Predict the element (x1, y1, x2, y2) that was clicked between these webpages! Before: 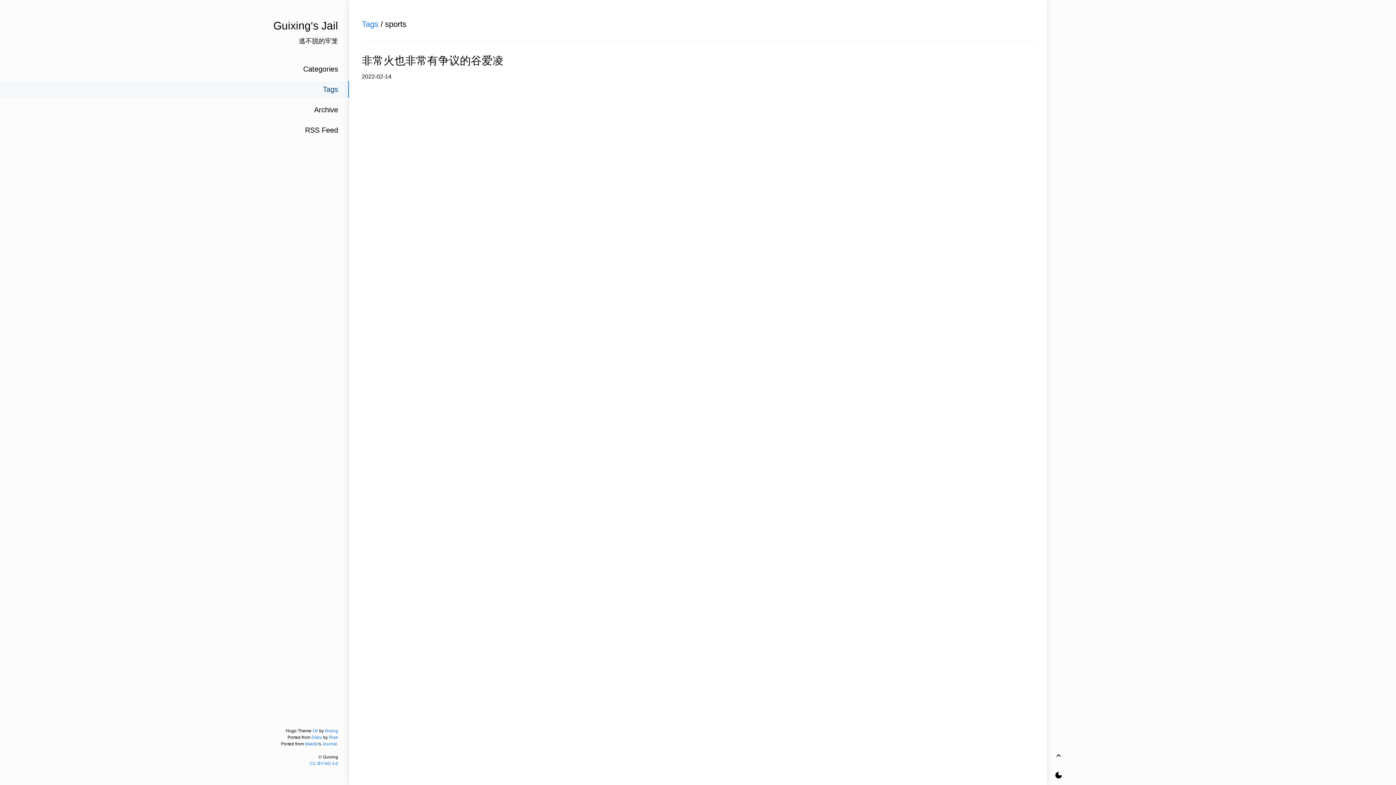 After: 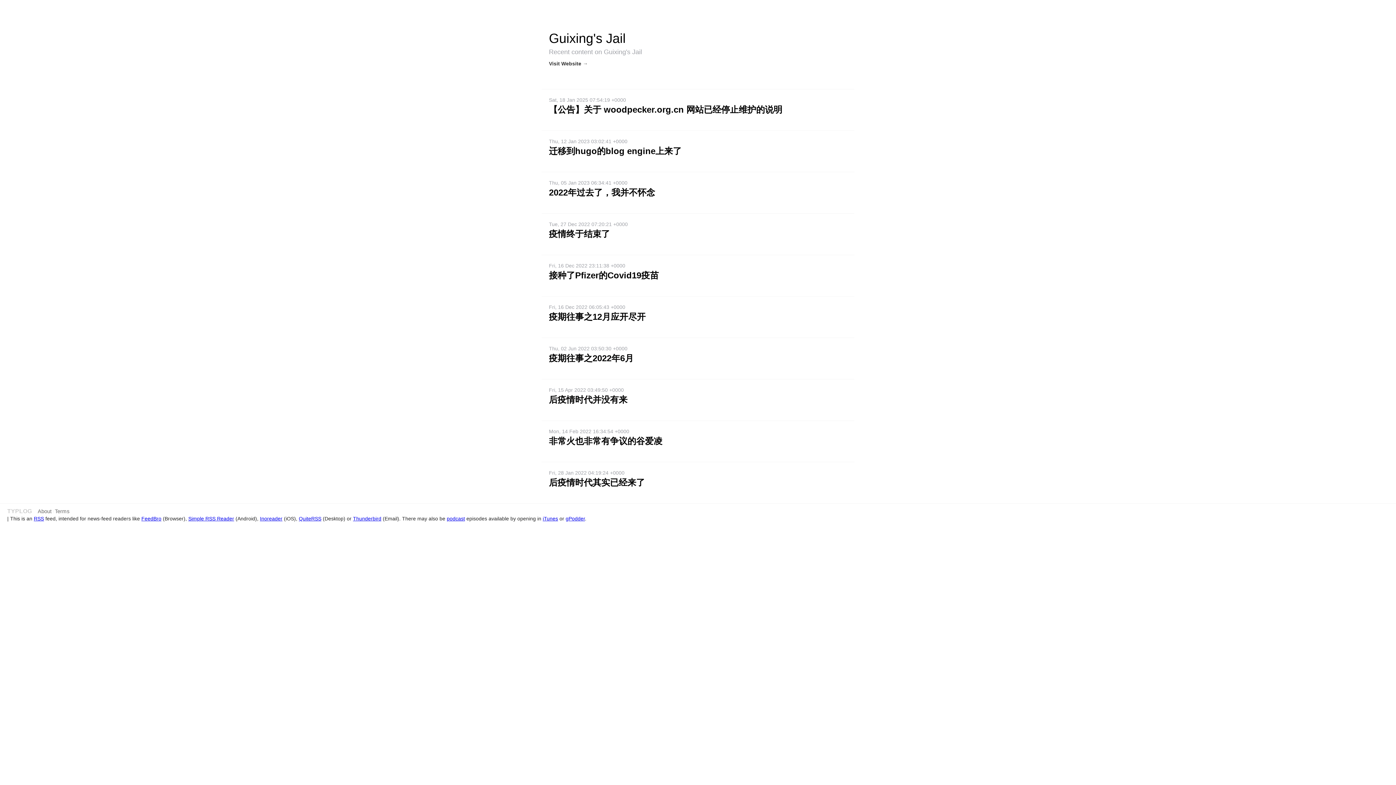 Action: label: RSS Feed bbox: (0, 121, 349, 138)